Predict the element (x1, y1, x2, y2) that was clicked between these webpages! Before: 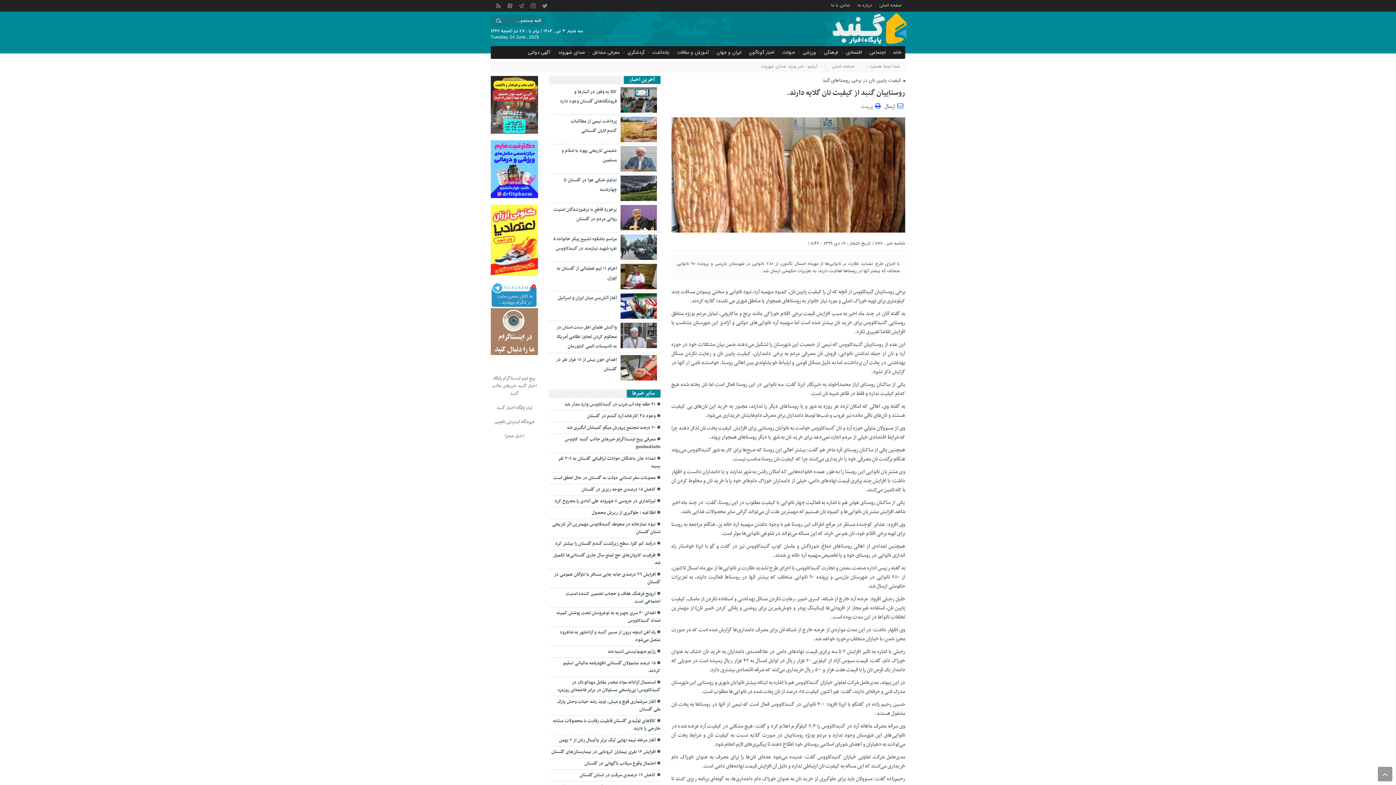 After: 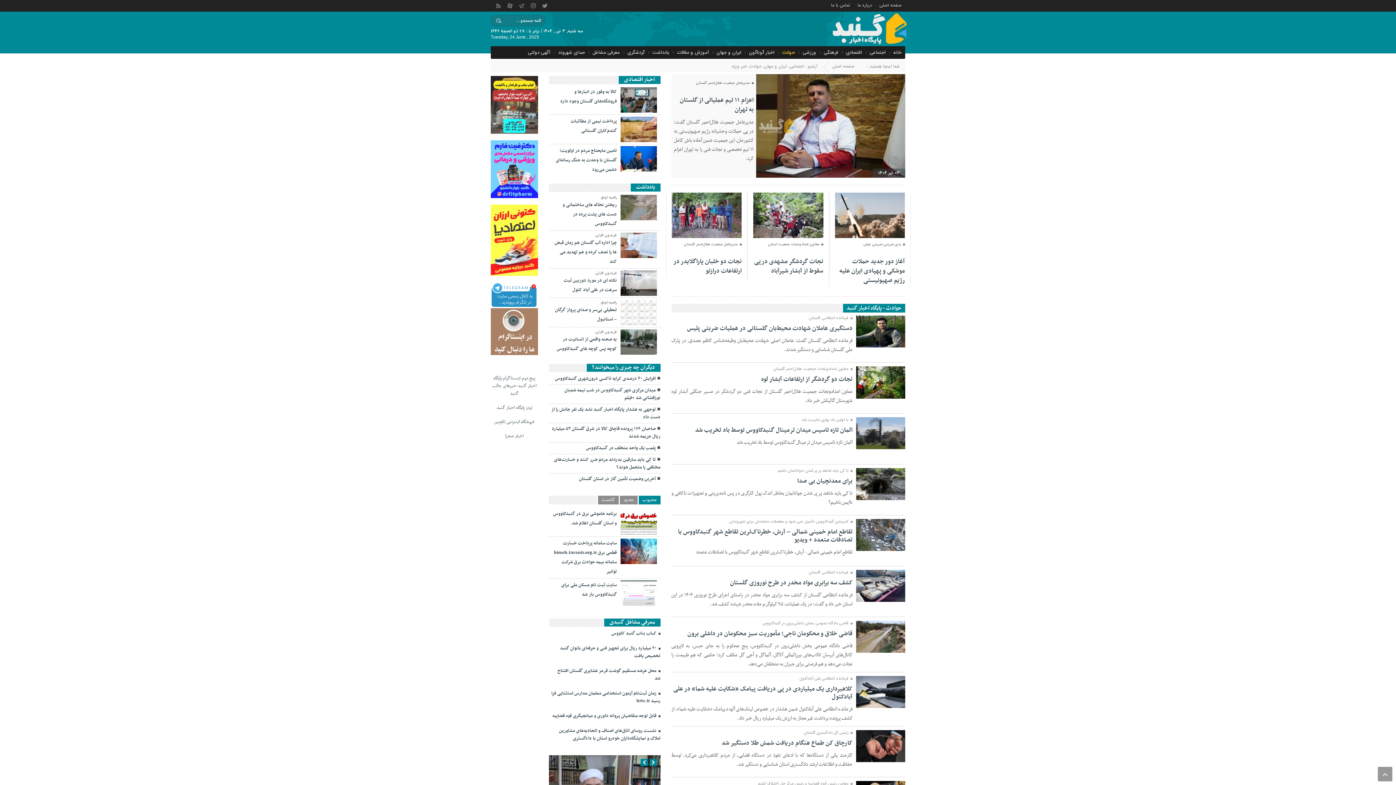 Action: label: حوادث bbox: (780, 46, 797, 58)